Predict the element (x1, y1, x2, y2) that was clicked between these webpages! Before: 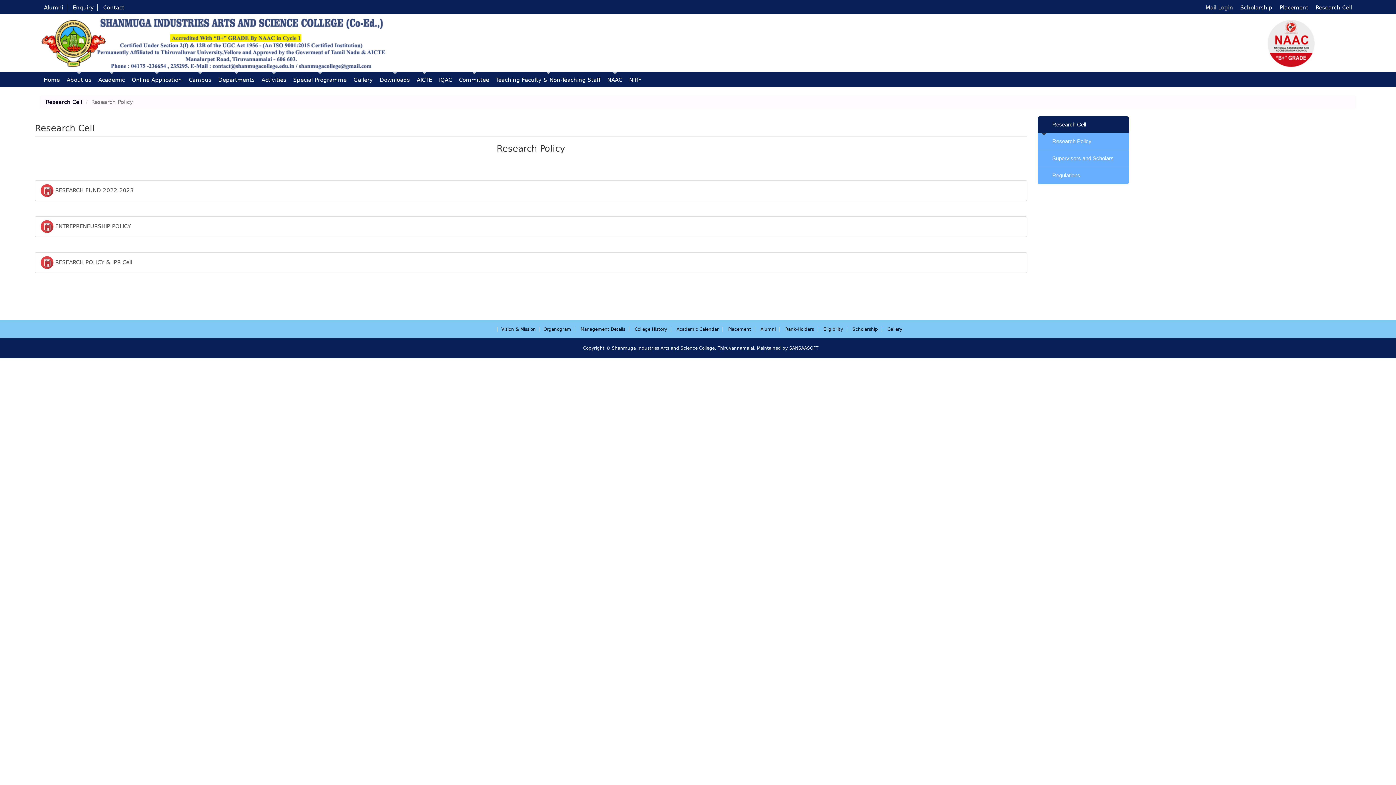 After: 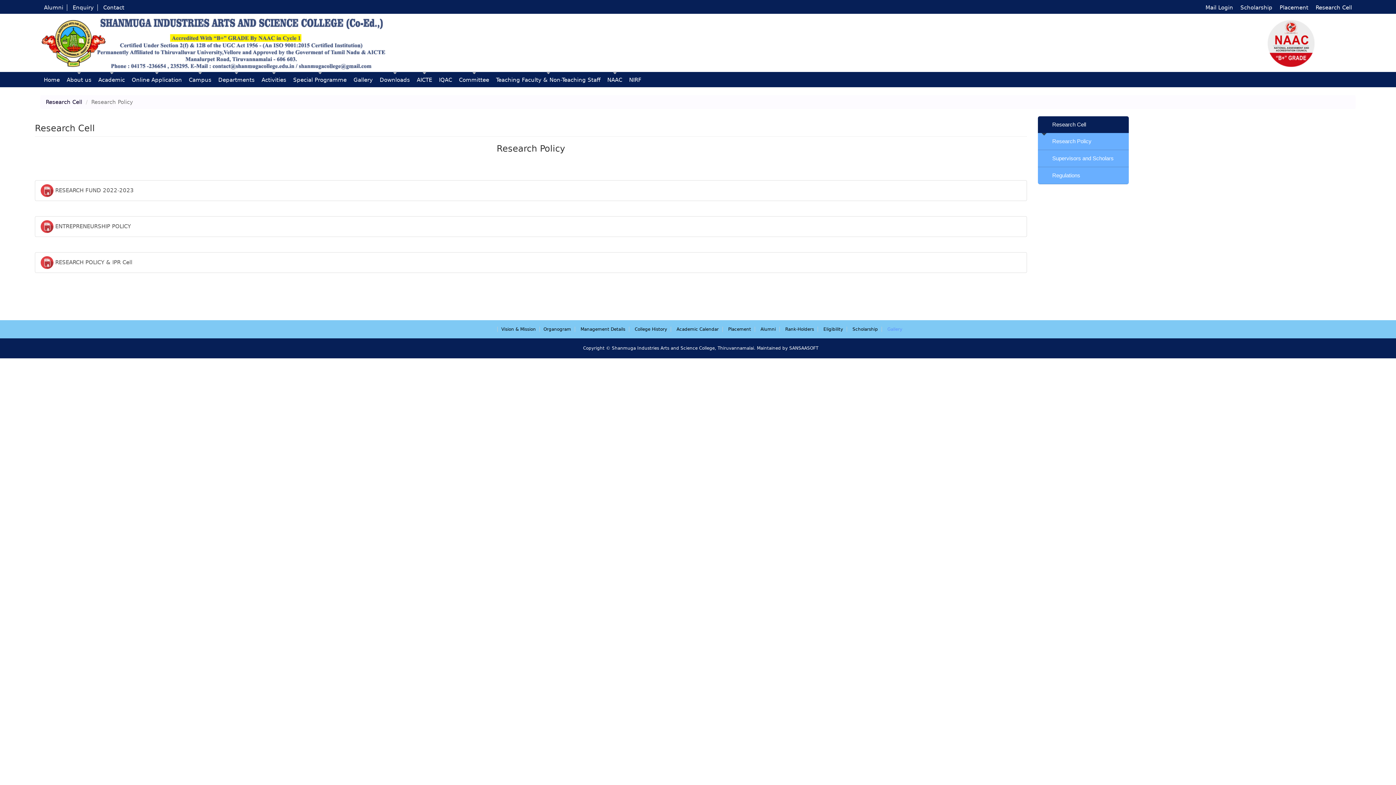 Action: bbox: (884, 326, 906, 332) label: Gallery